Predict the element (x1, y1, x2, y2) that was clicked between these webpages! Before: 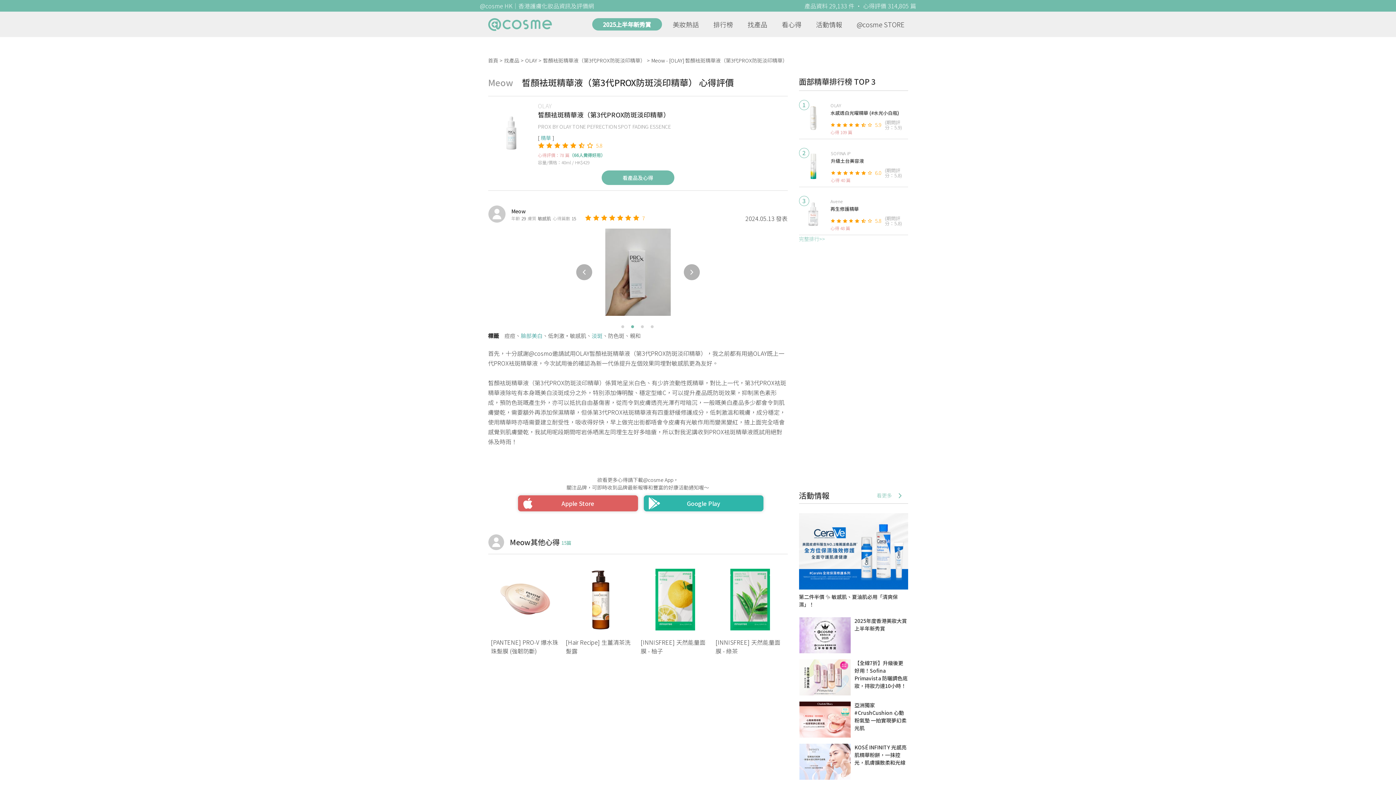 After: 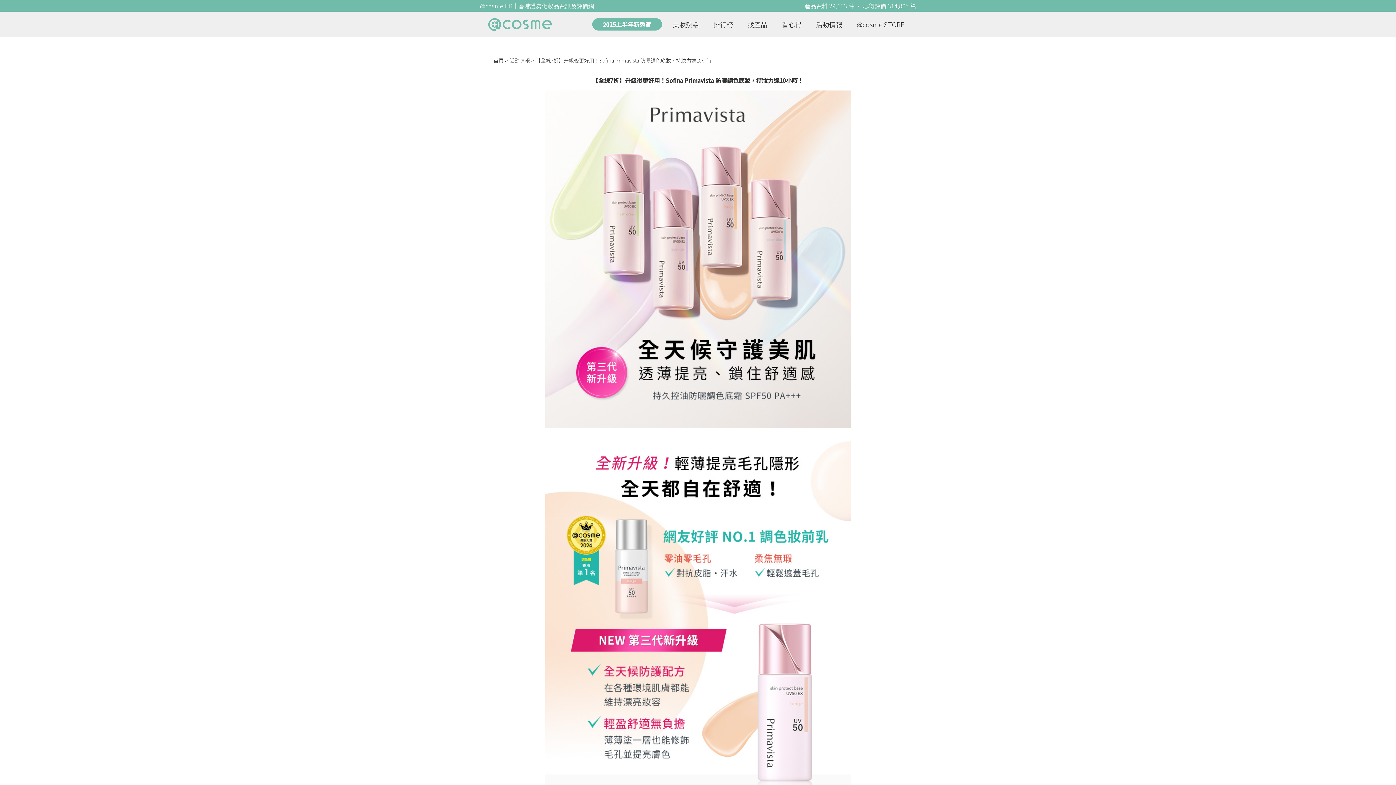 Action: bbox: (854, 659, 908, 690) label: 【全線7折】升級後更好用！Sofina Primavista 防曬調色底妝，持妝力達10小時！